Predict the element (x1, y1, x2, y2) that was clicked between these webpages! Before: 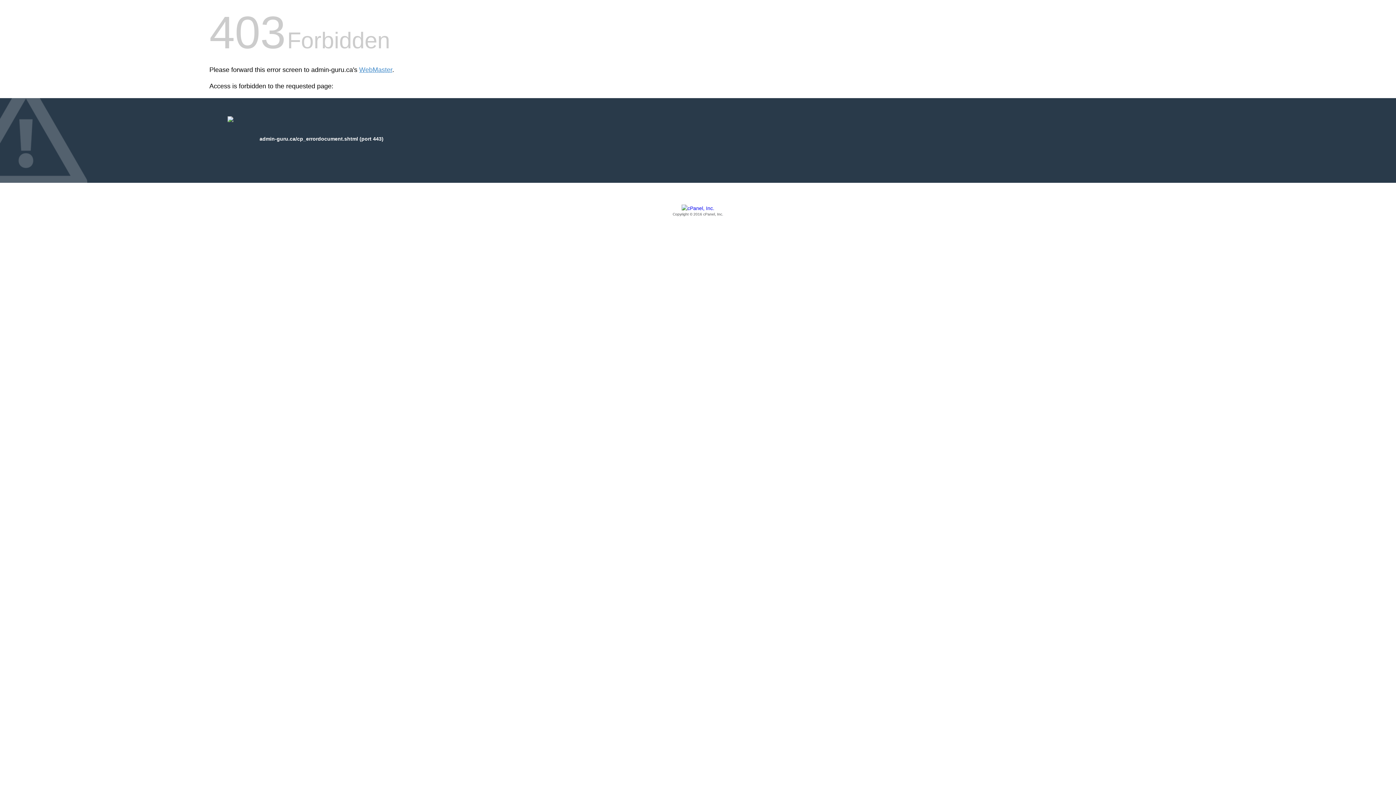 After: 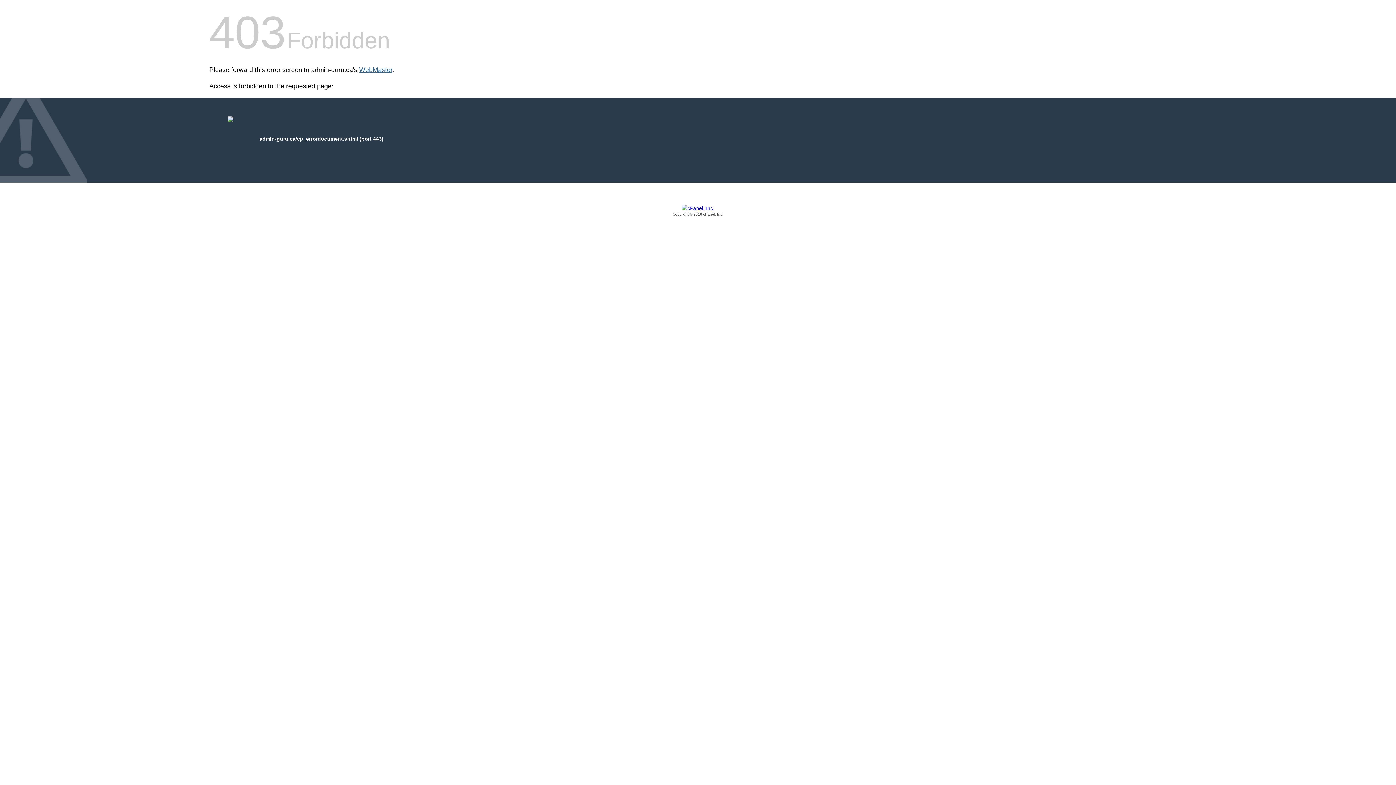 Action: bbox: (359, 66, 392, 73) label: WebMaster